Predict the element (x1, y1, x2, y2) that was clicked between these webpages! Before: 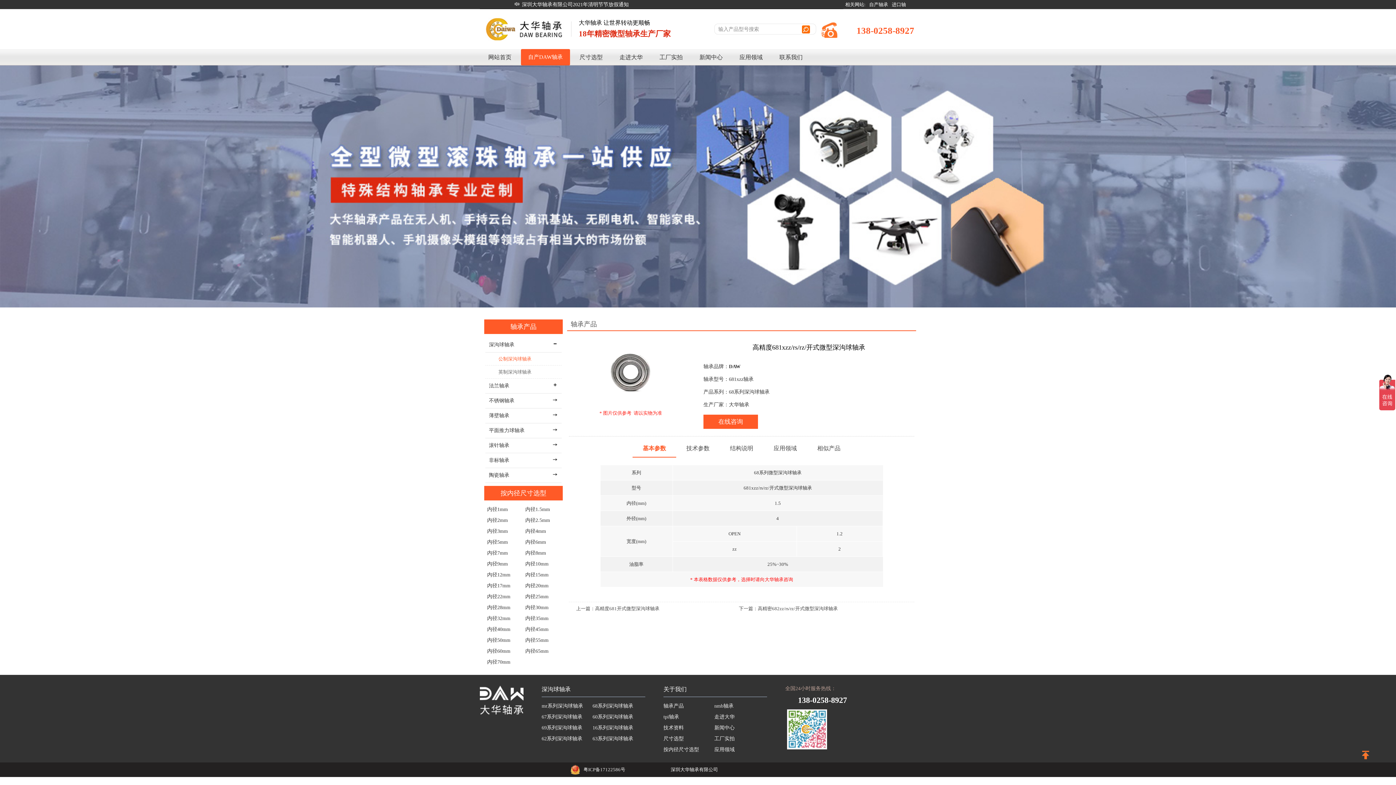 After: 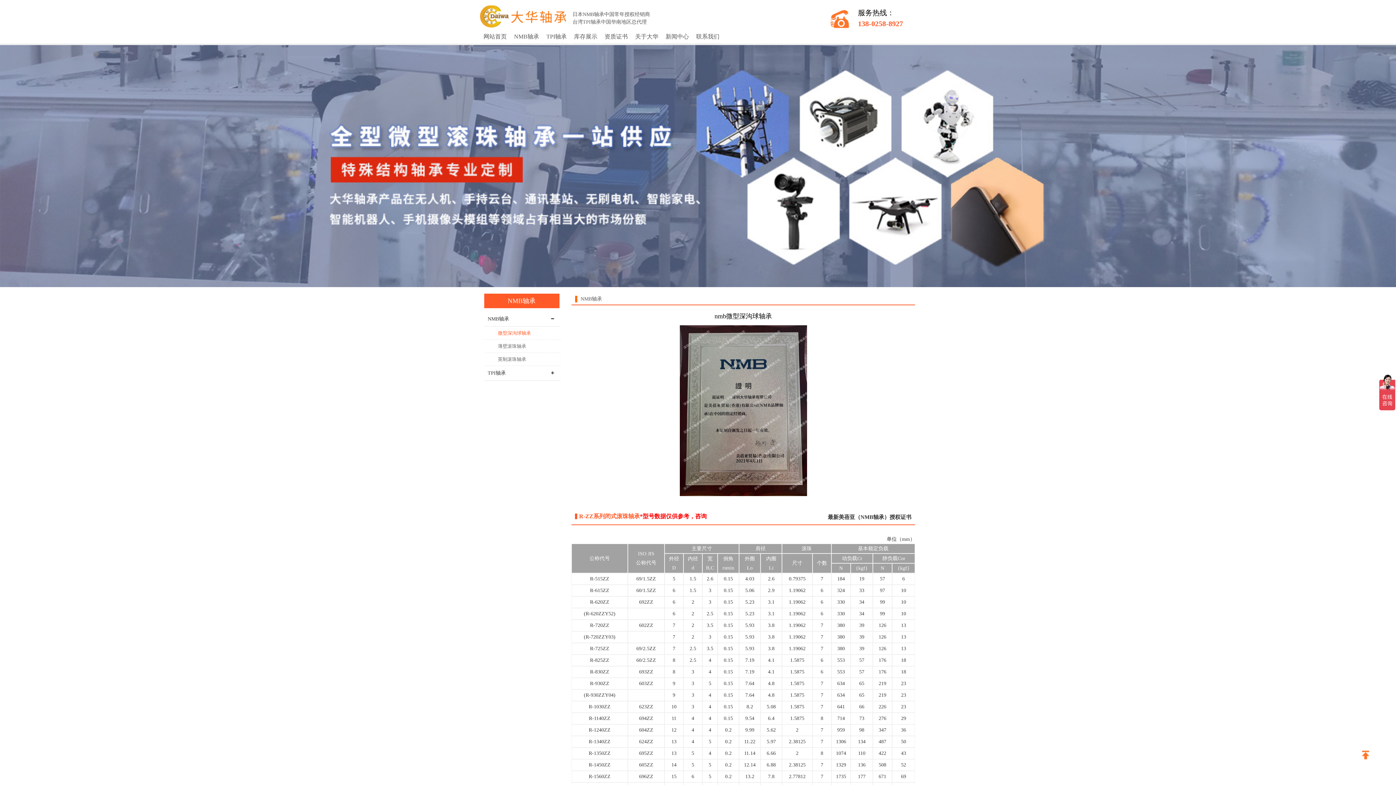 Action: bbox: (714, 703, 733, 709) label: nmb轴承